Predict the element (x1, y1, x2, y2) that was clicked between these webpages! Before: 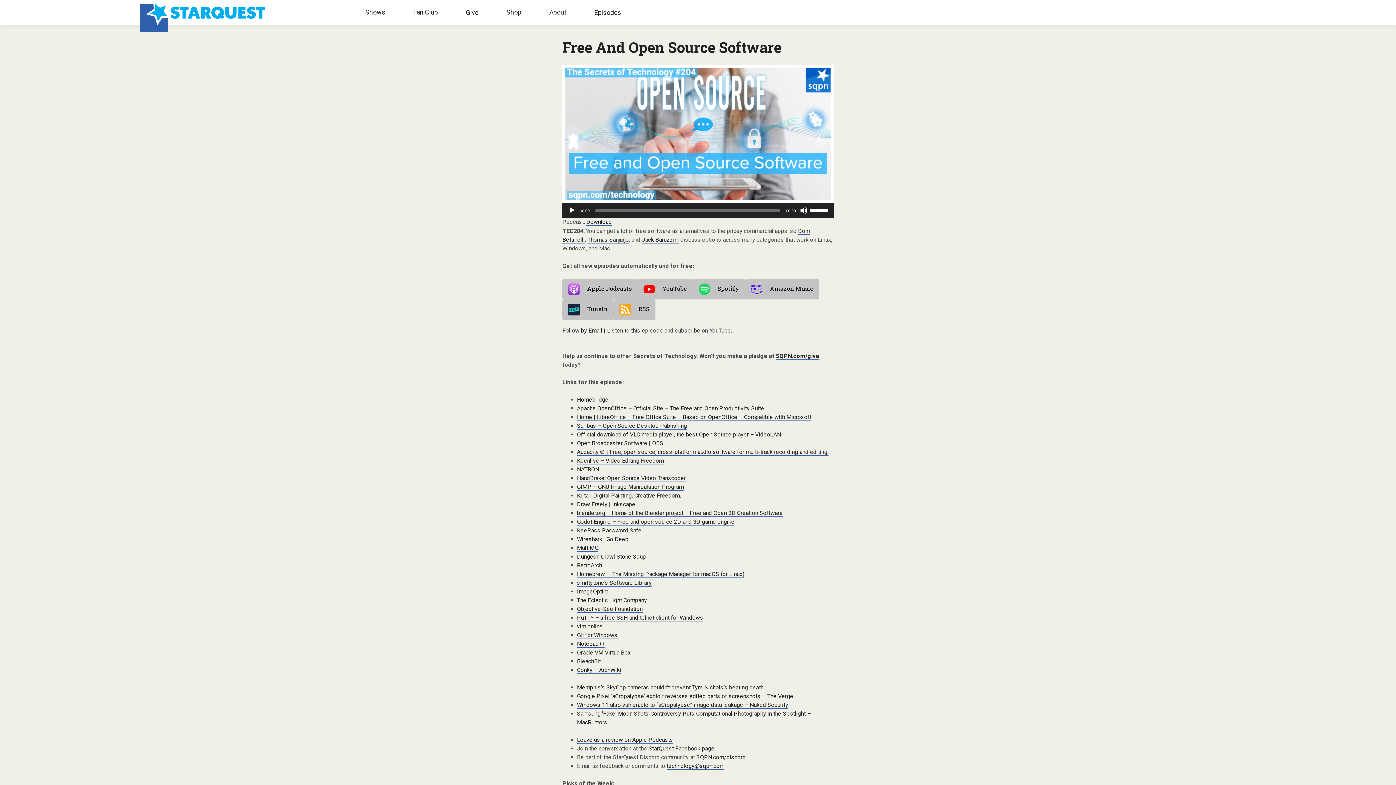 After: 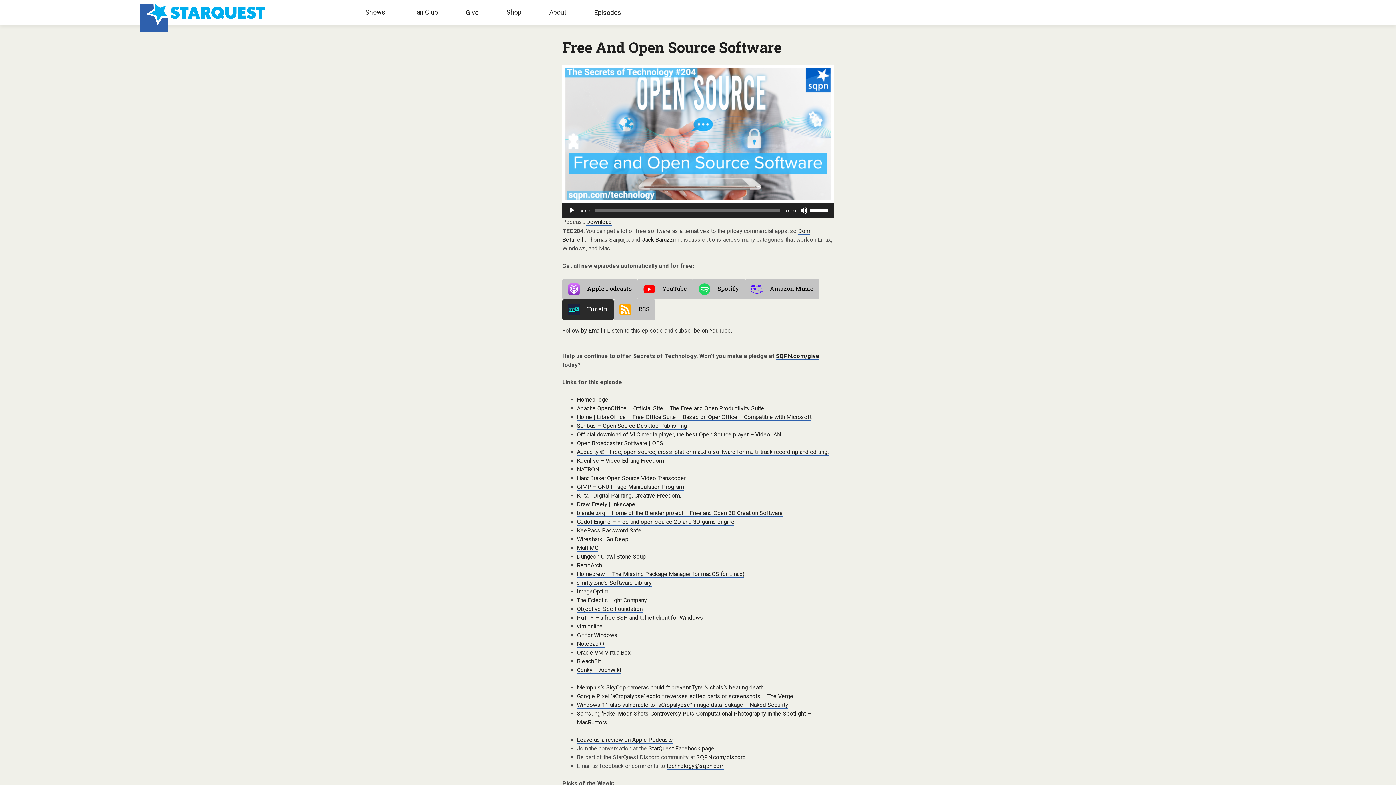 Action: bbox: (562, 299, 613, 320) label: TuneIn